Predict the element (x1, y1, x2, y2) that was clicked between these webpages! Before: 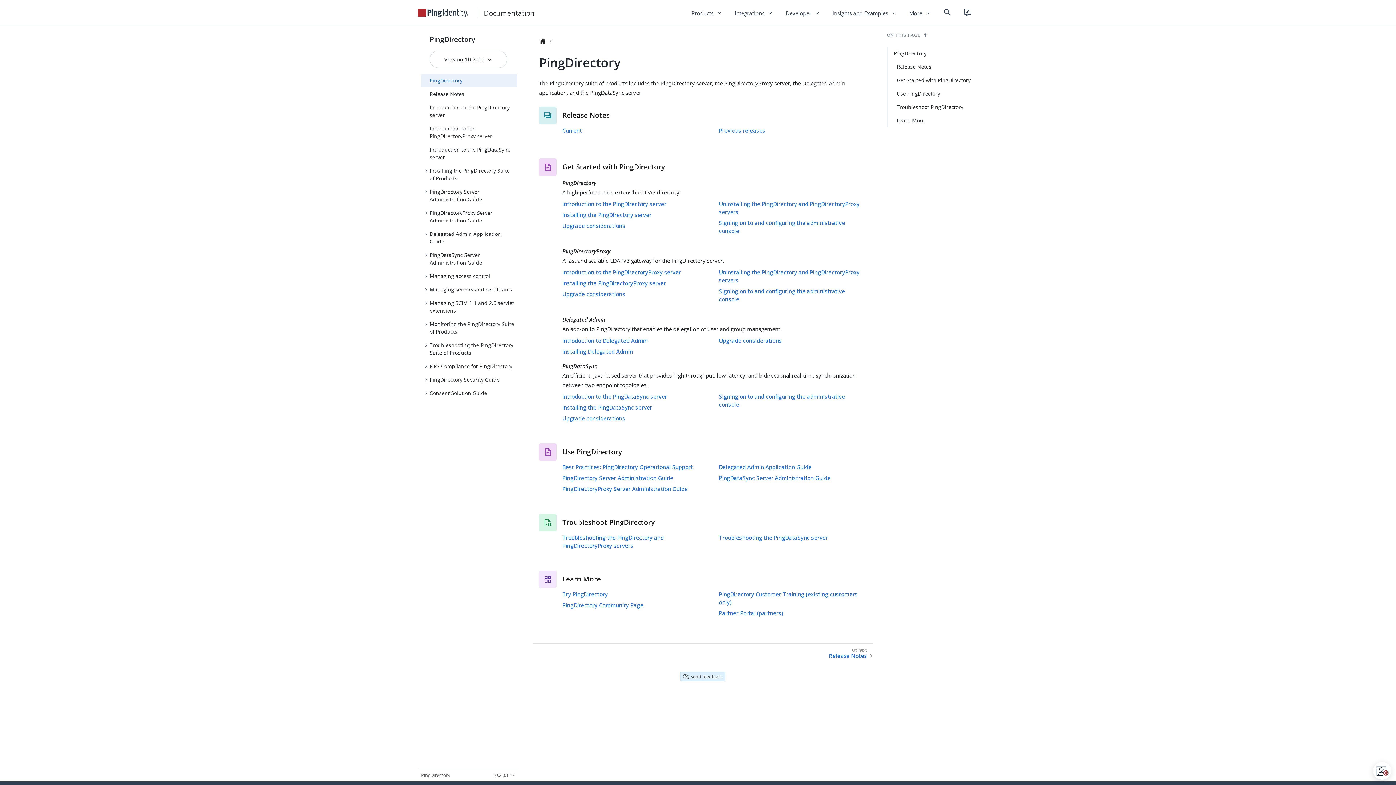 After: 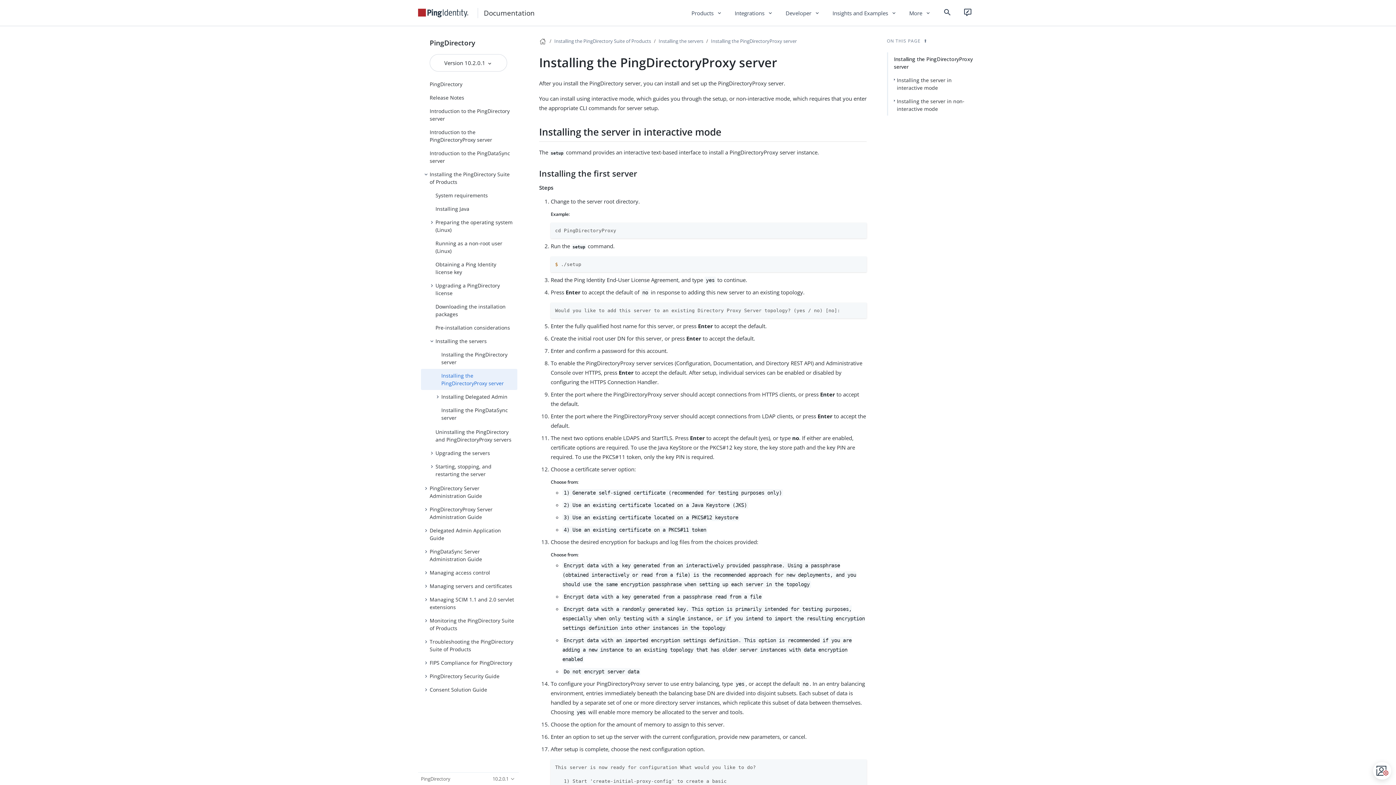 Action: bbox: (562, 279, 666, 286) label: Installing the PingDirectoryProxy server